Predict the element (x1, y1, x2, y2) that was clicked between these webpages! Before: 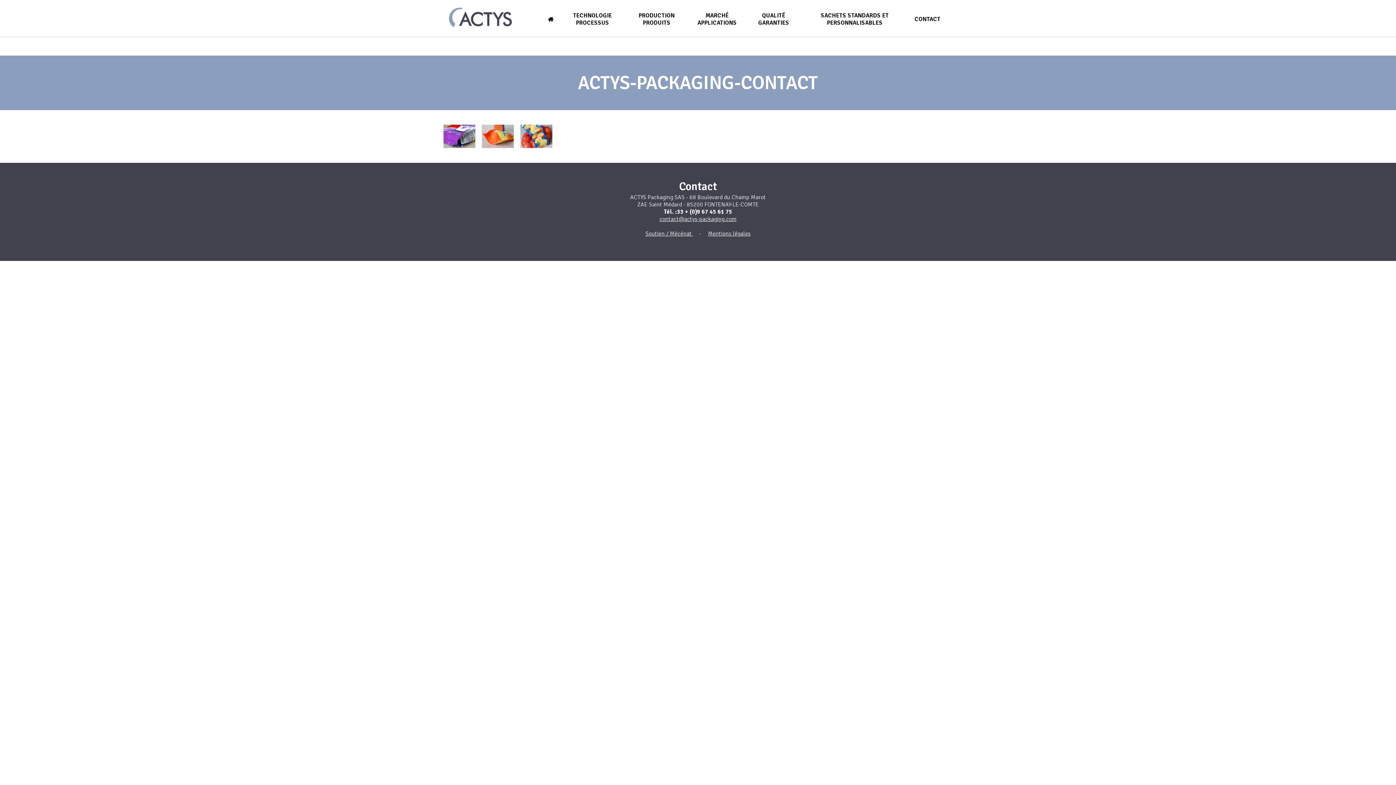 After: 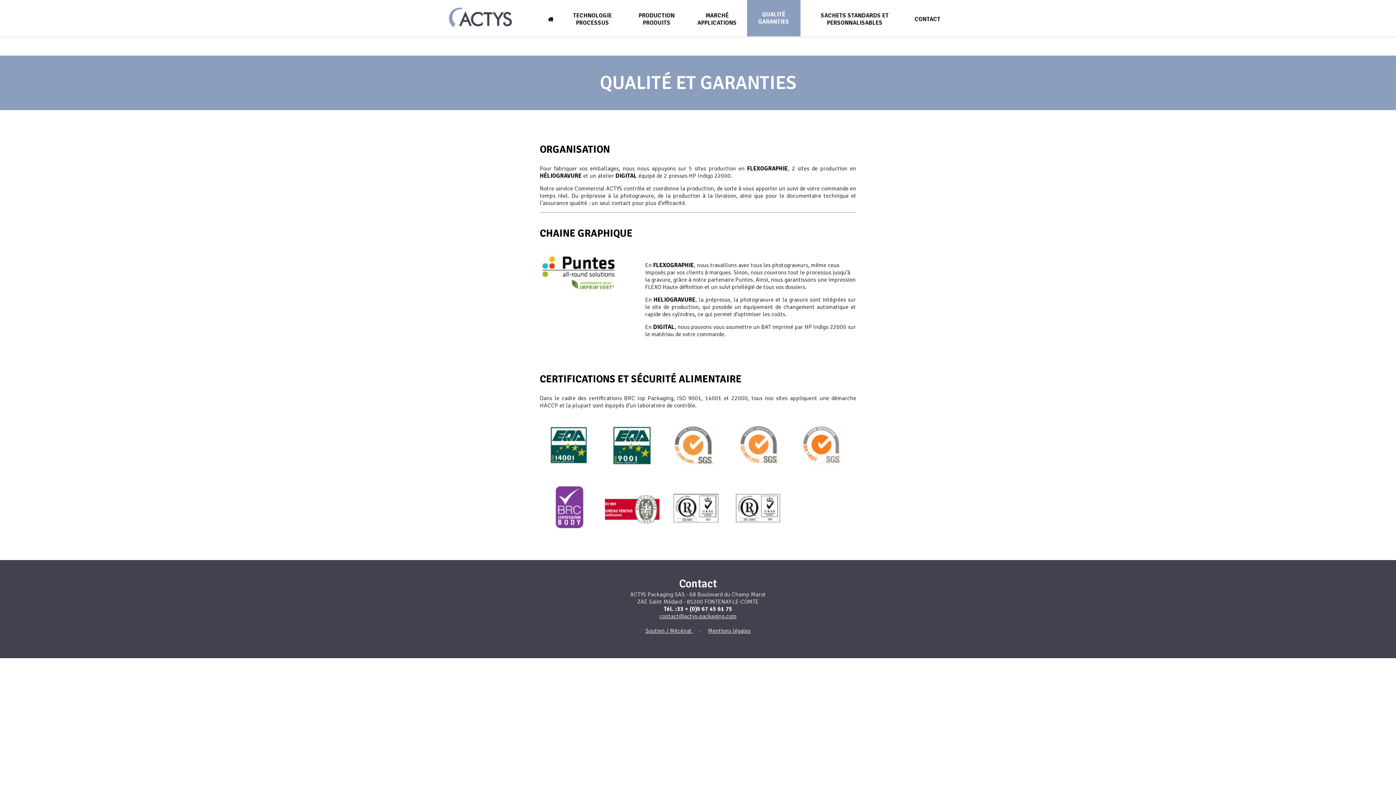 Action: bbox: (747, 0, 800, 36) label: QUALITÉ GARANTIES